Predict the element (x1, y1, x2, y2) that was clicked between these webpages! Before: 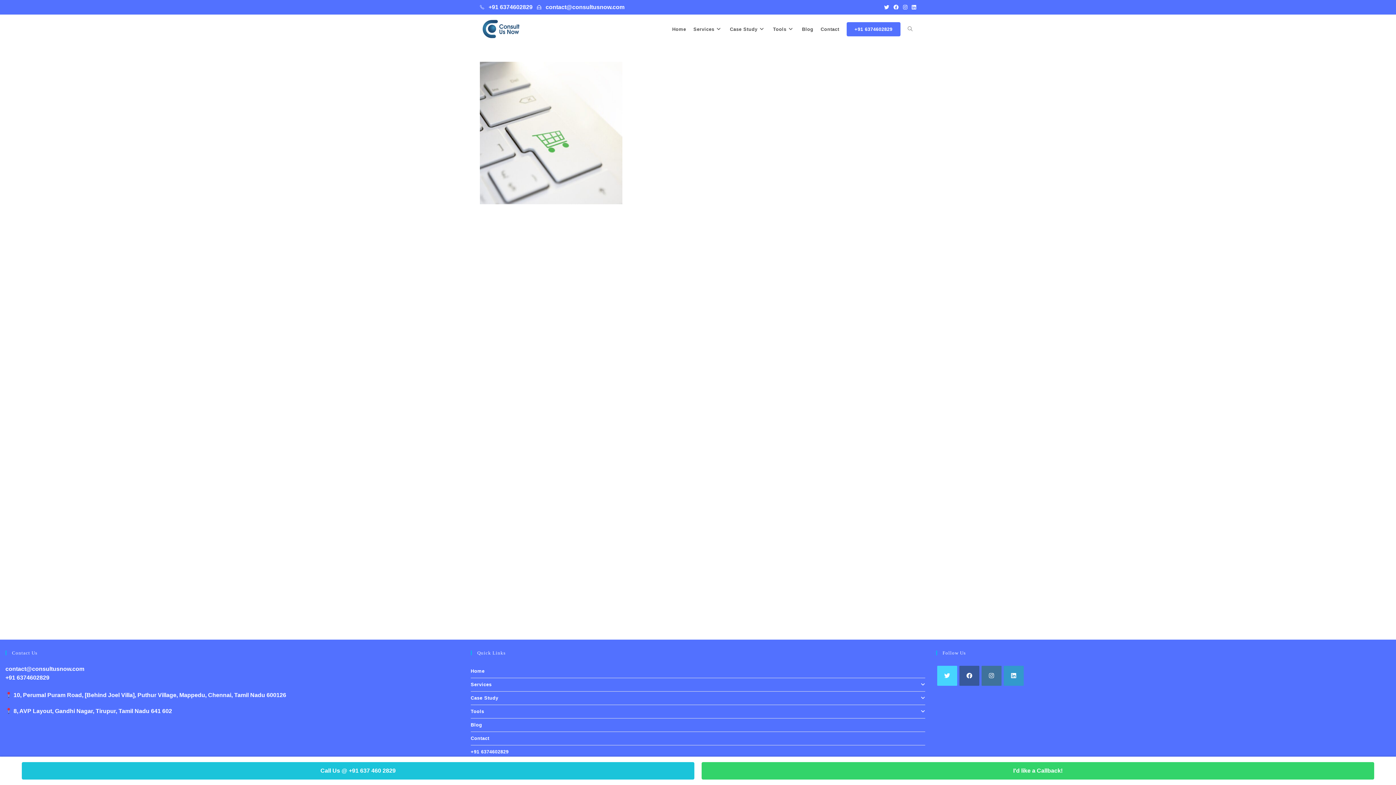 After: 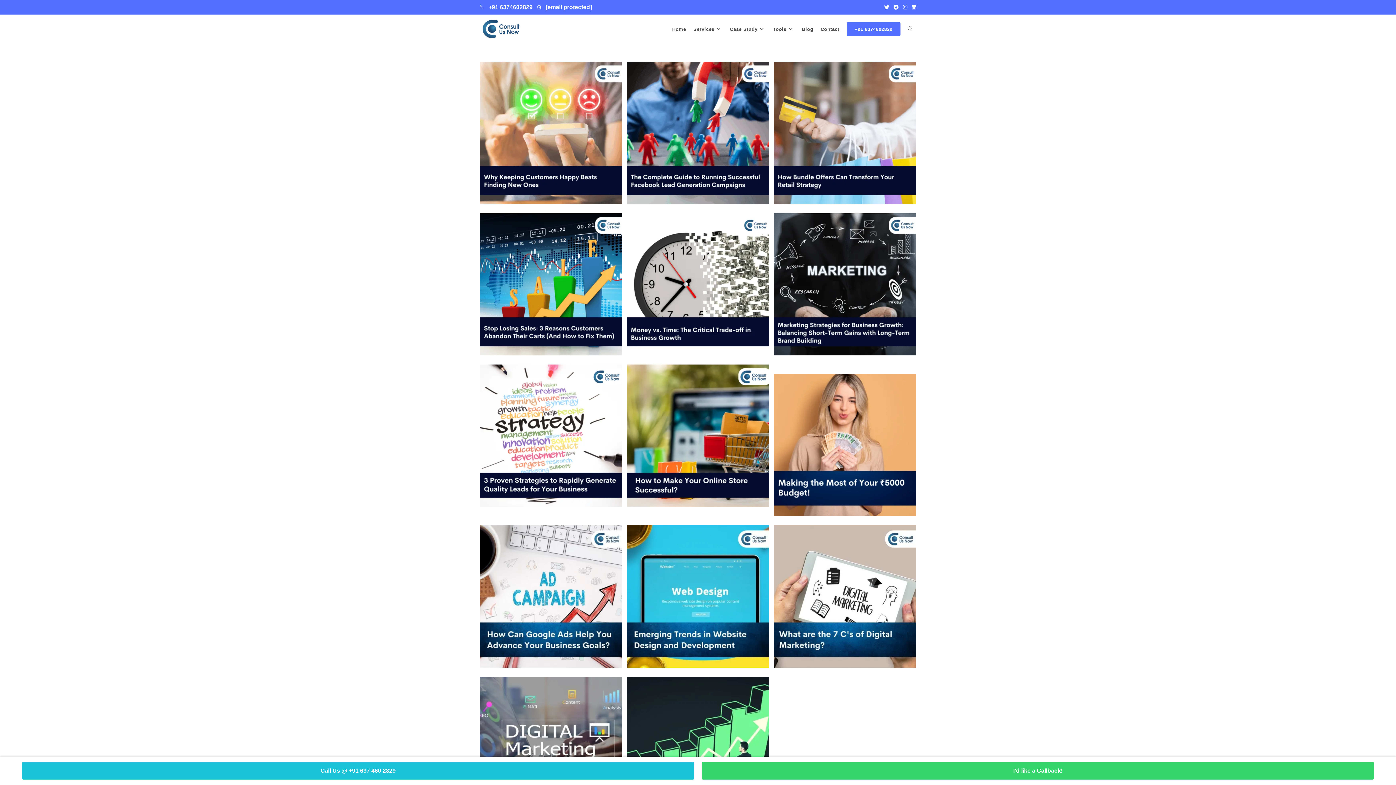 Action: bbox: (470, 718, 925, 732) label: Blog